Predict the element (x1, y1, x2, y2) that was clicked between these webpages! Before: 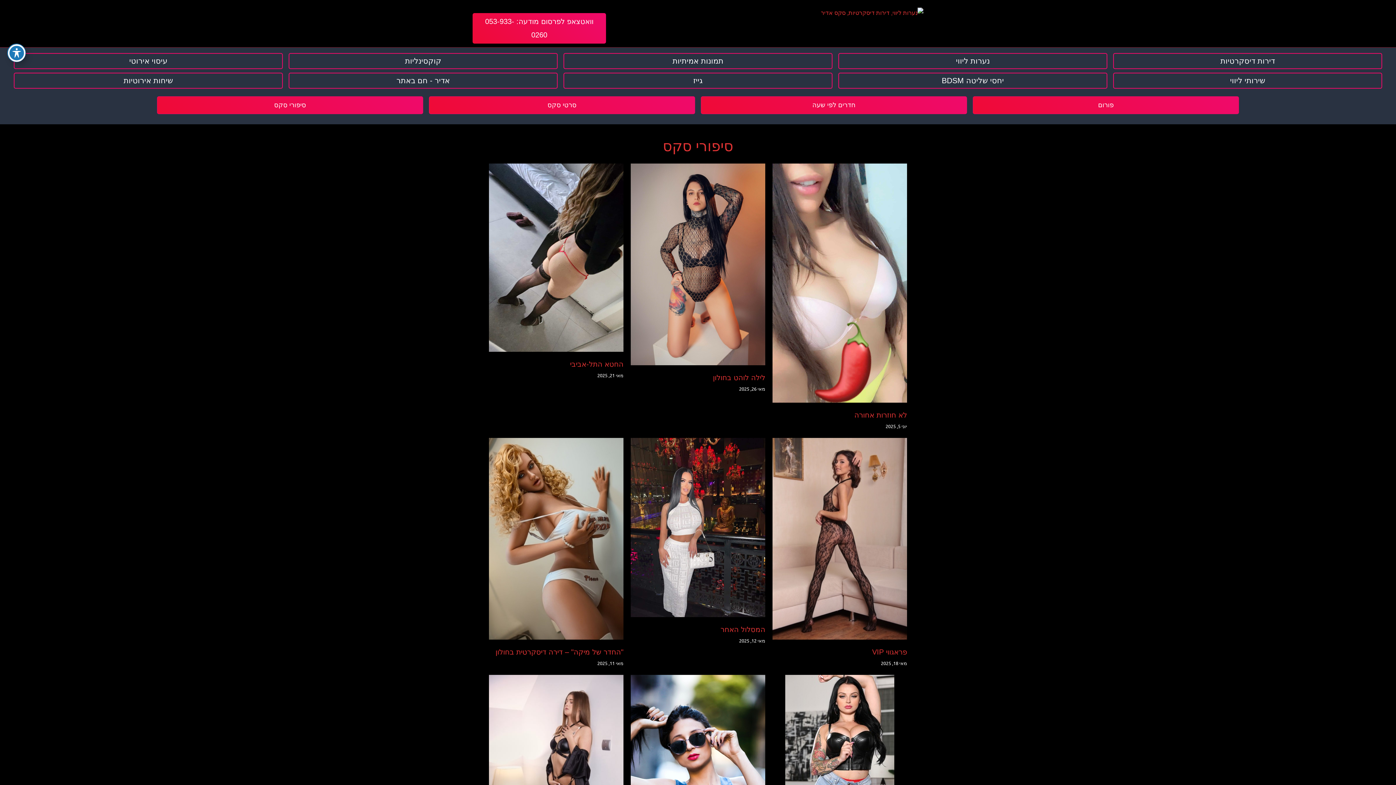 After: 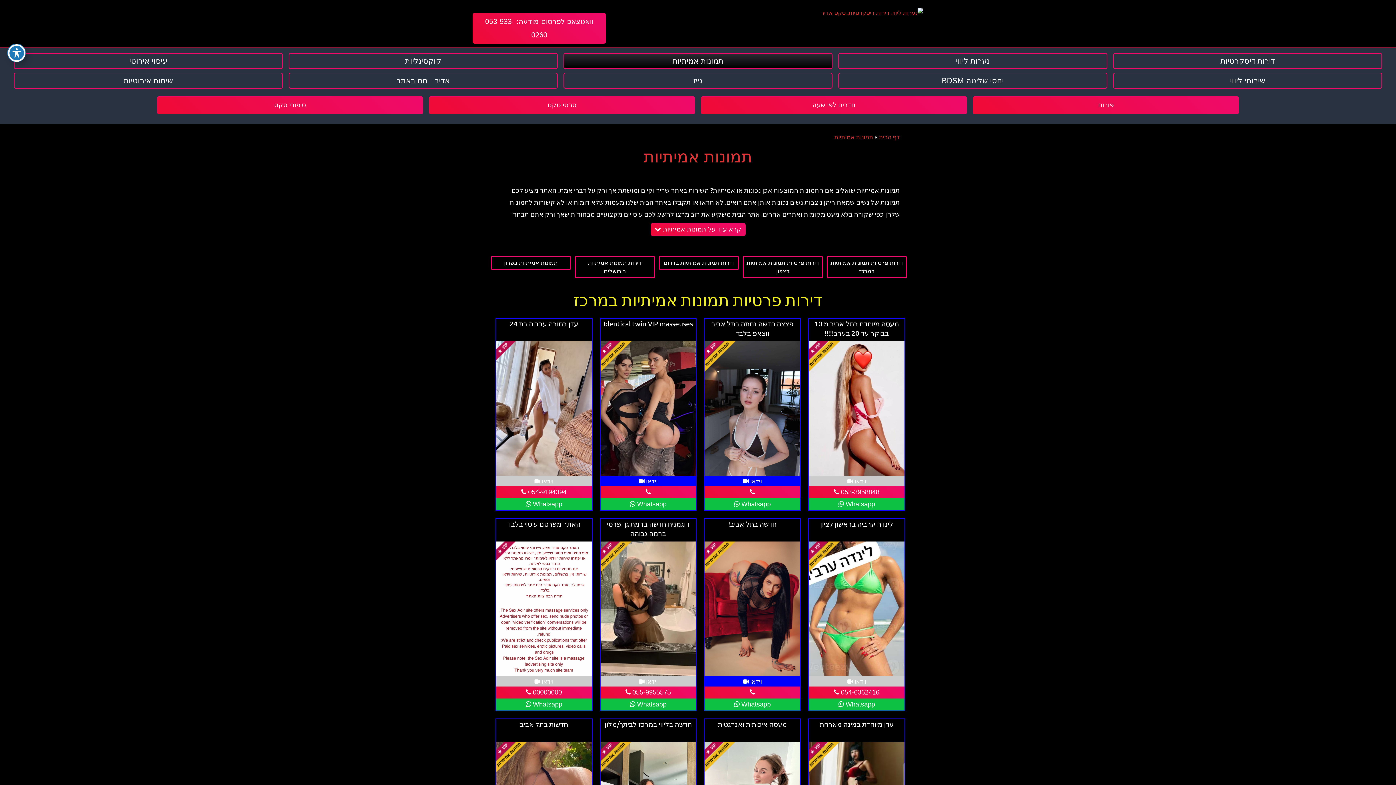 Action: bbox: (563, 53, 832, 69) label: תמונות אמיתיות